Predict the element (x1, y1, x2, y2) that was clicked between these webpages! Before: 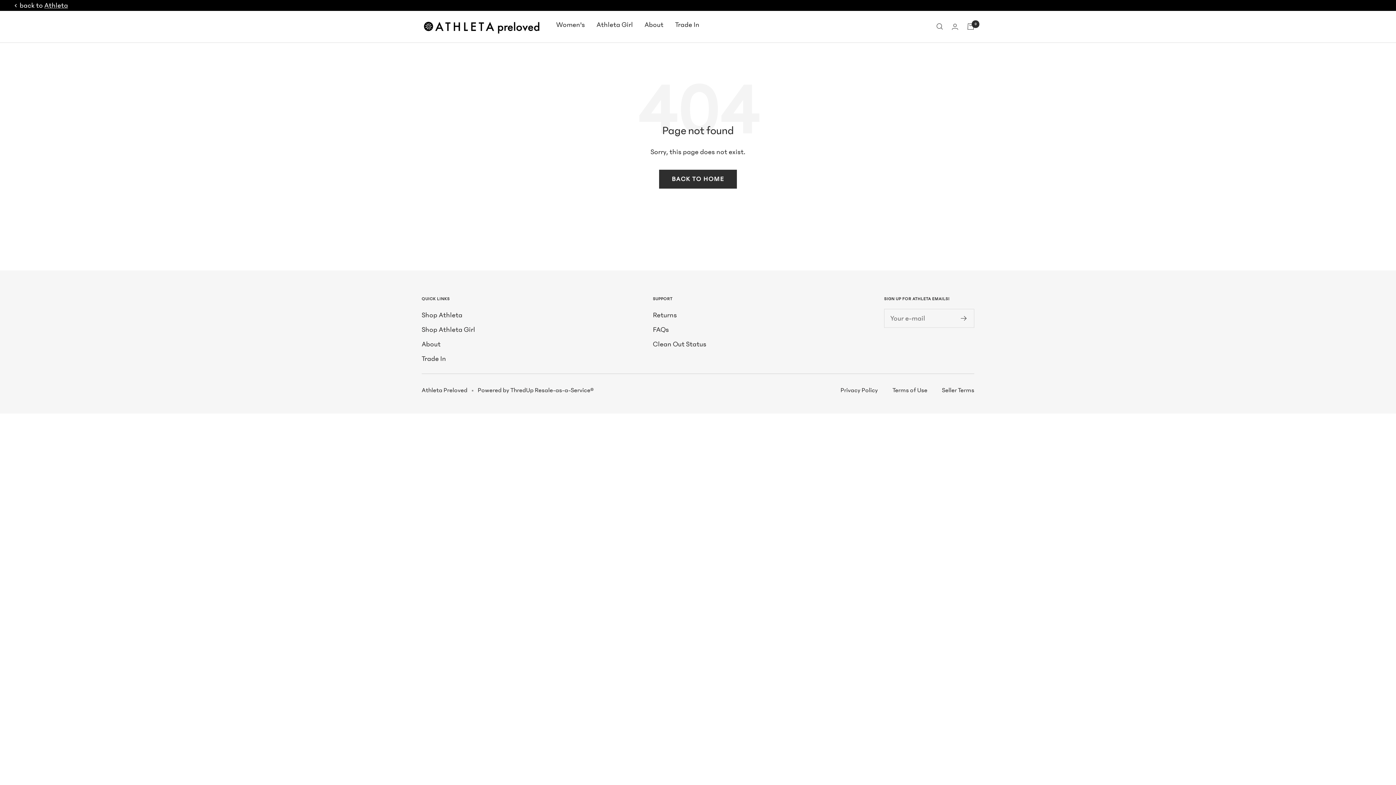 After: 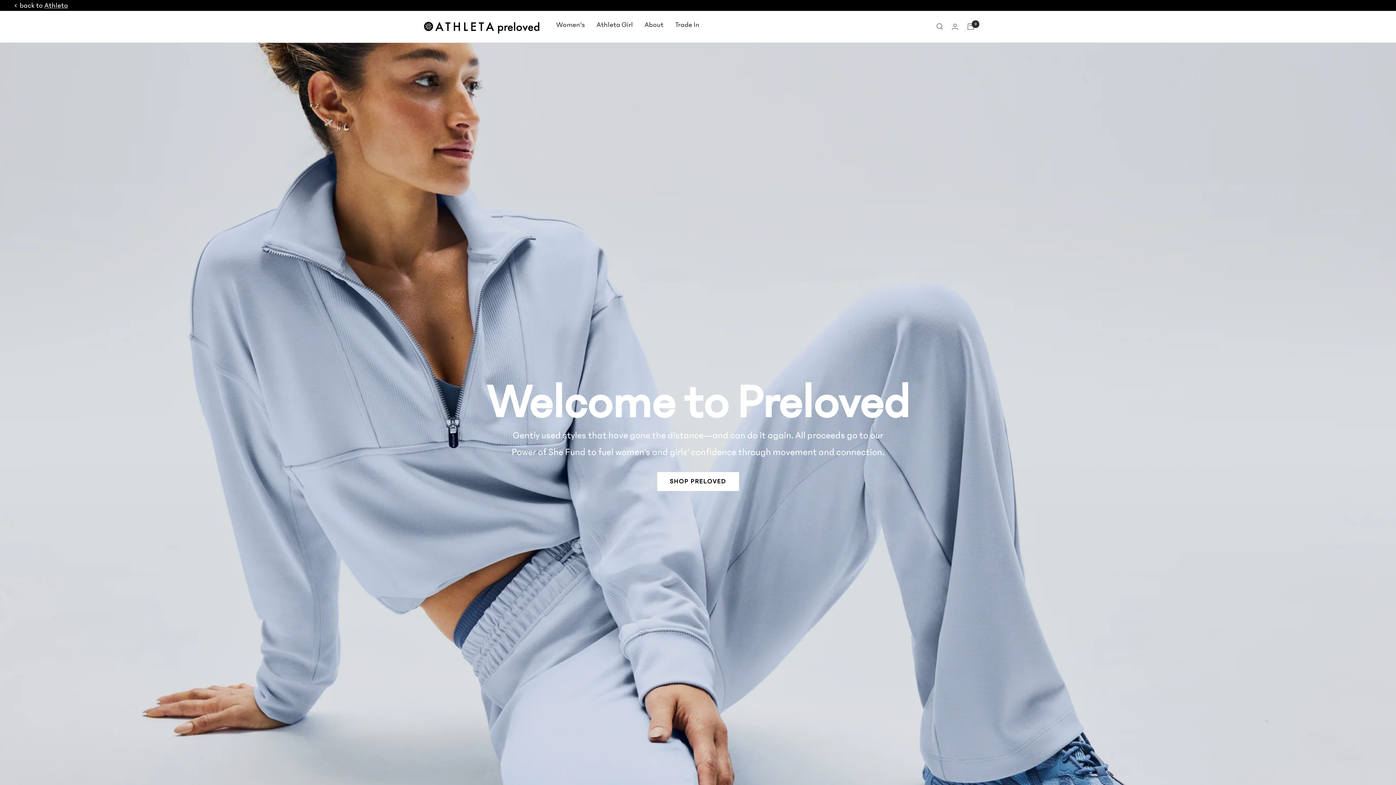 Action: bbox: (659, 169, 737, 188) label: BACK TO HOME